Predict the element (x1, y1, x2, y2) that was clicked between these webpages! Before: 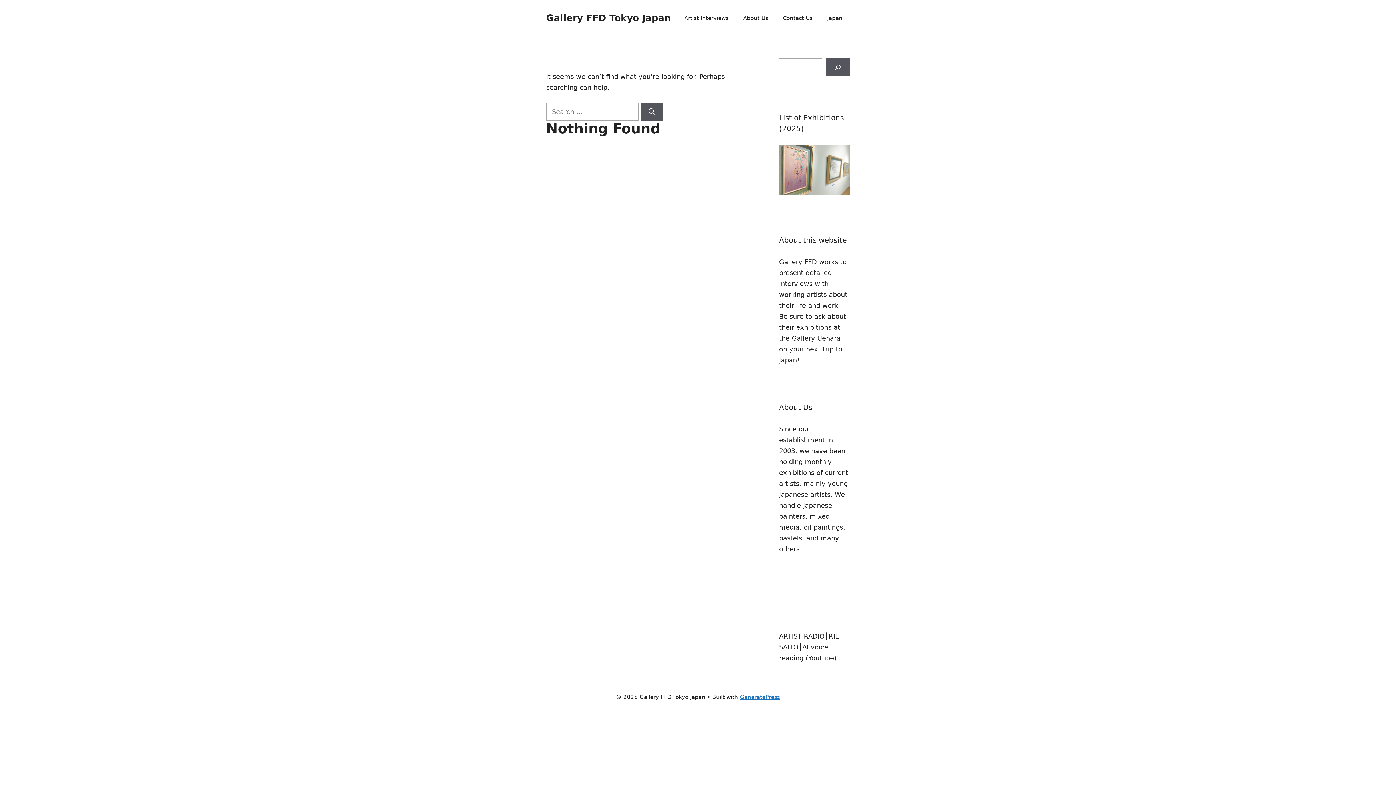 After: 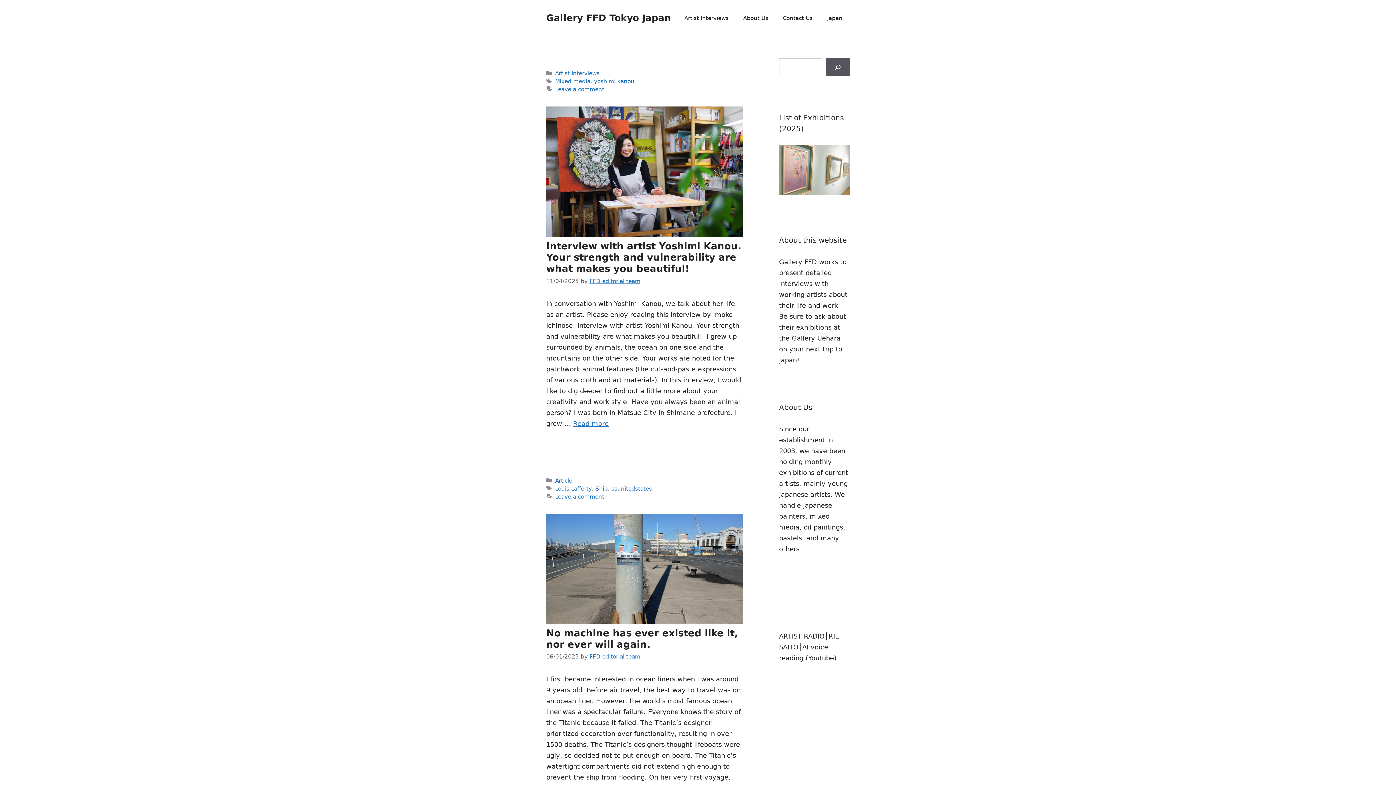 Action: bbox: (546, 12, 671, 23) label: Gallery FFD Tokyo Japan